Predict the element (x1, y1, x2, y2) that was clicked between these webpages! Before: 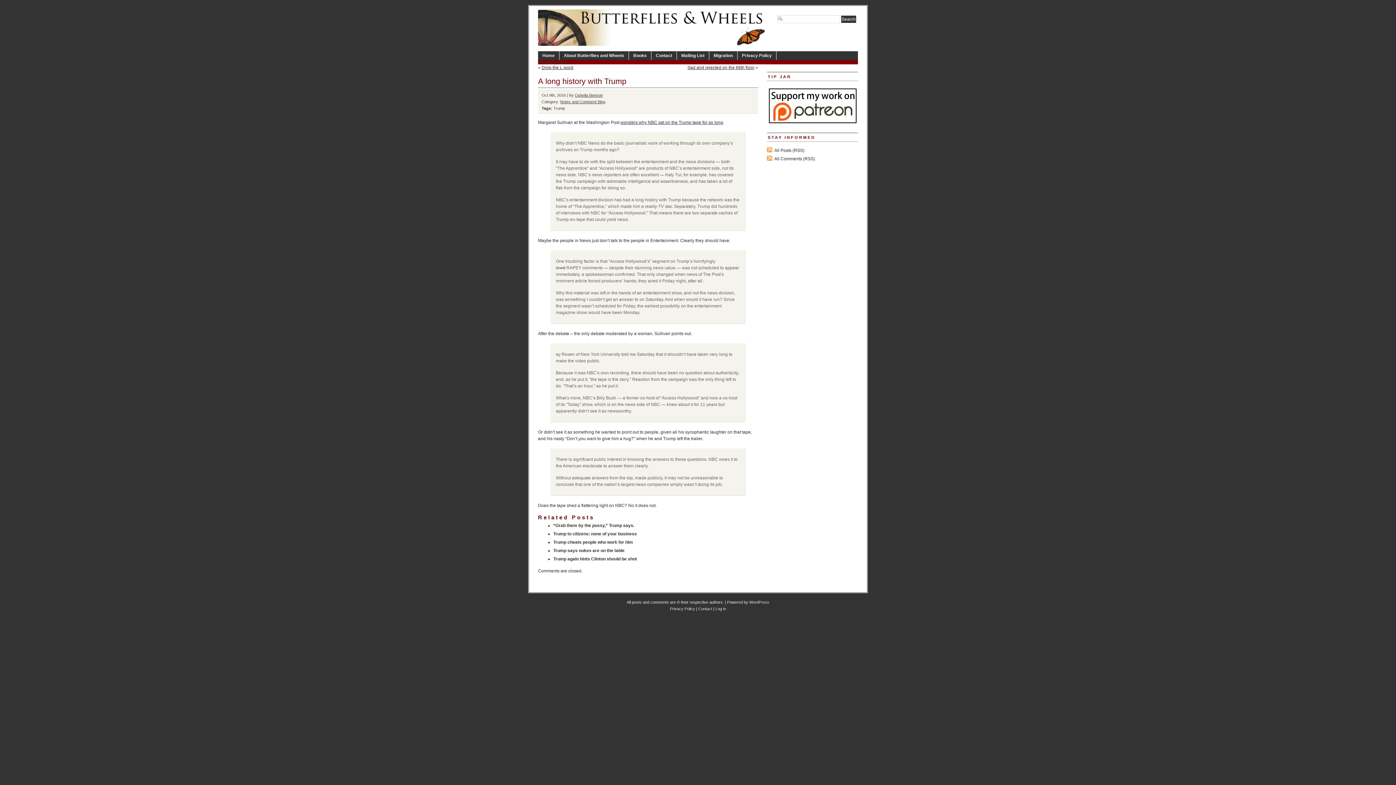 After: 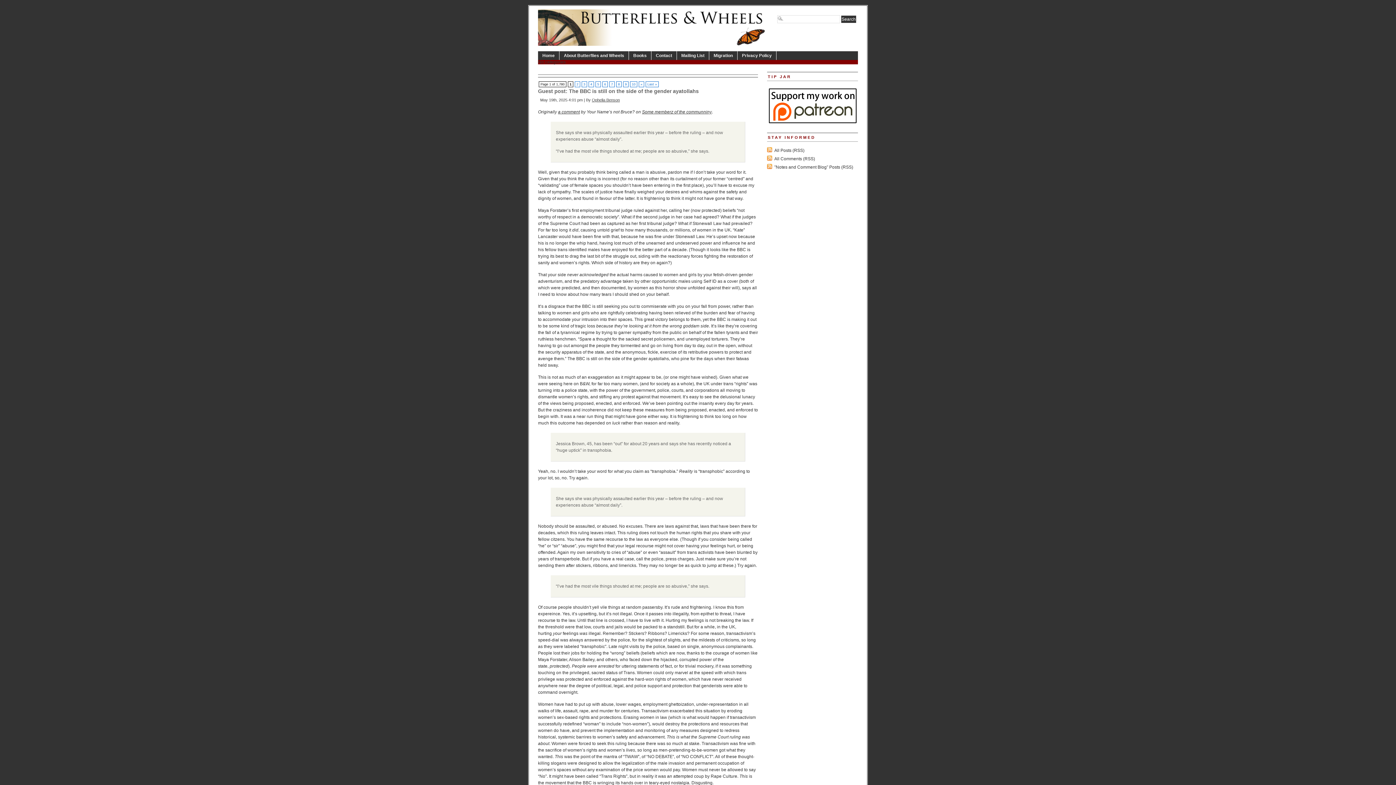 Action: label: Notes and Comment Blog bbox: (560, 99, 605, 104)